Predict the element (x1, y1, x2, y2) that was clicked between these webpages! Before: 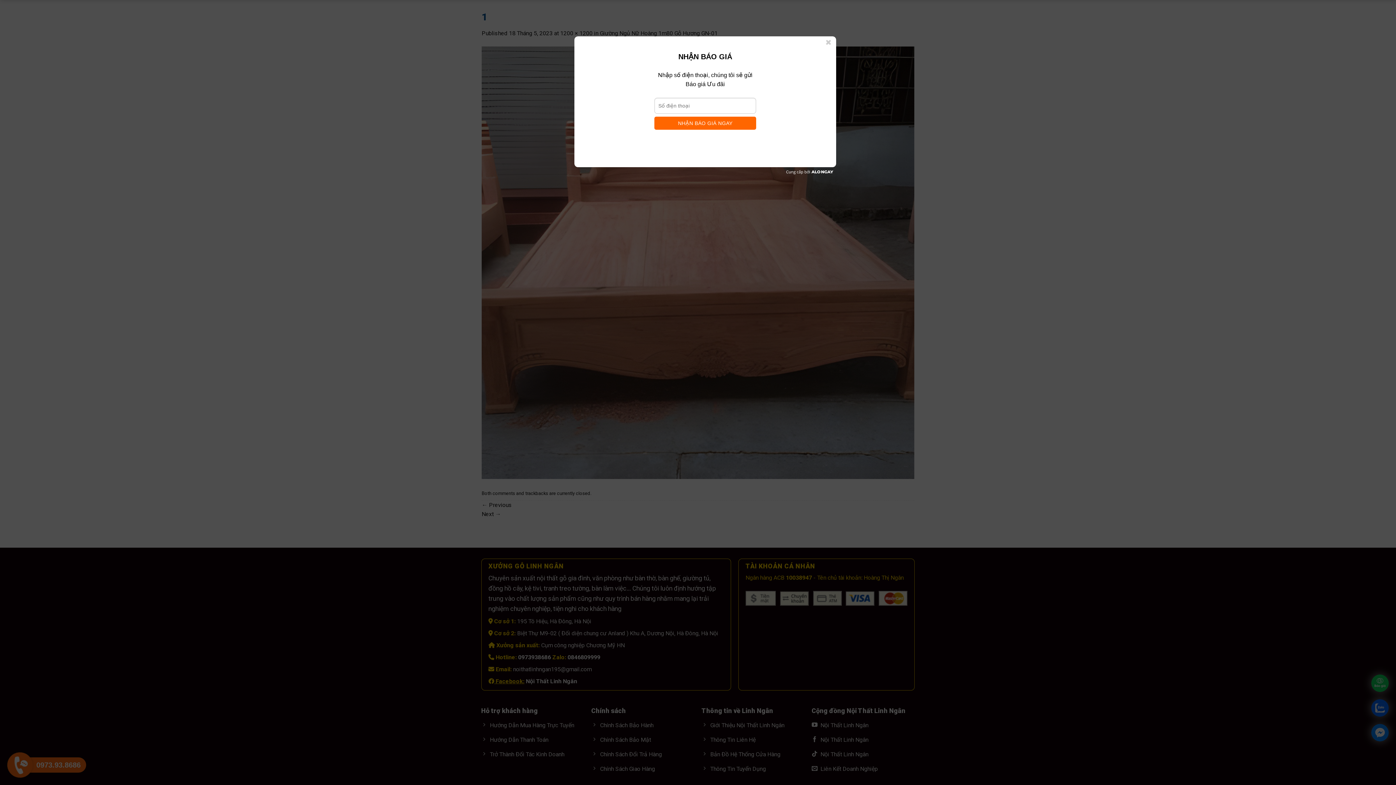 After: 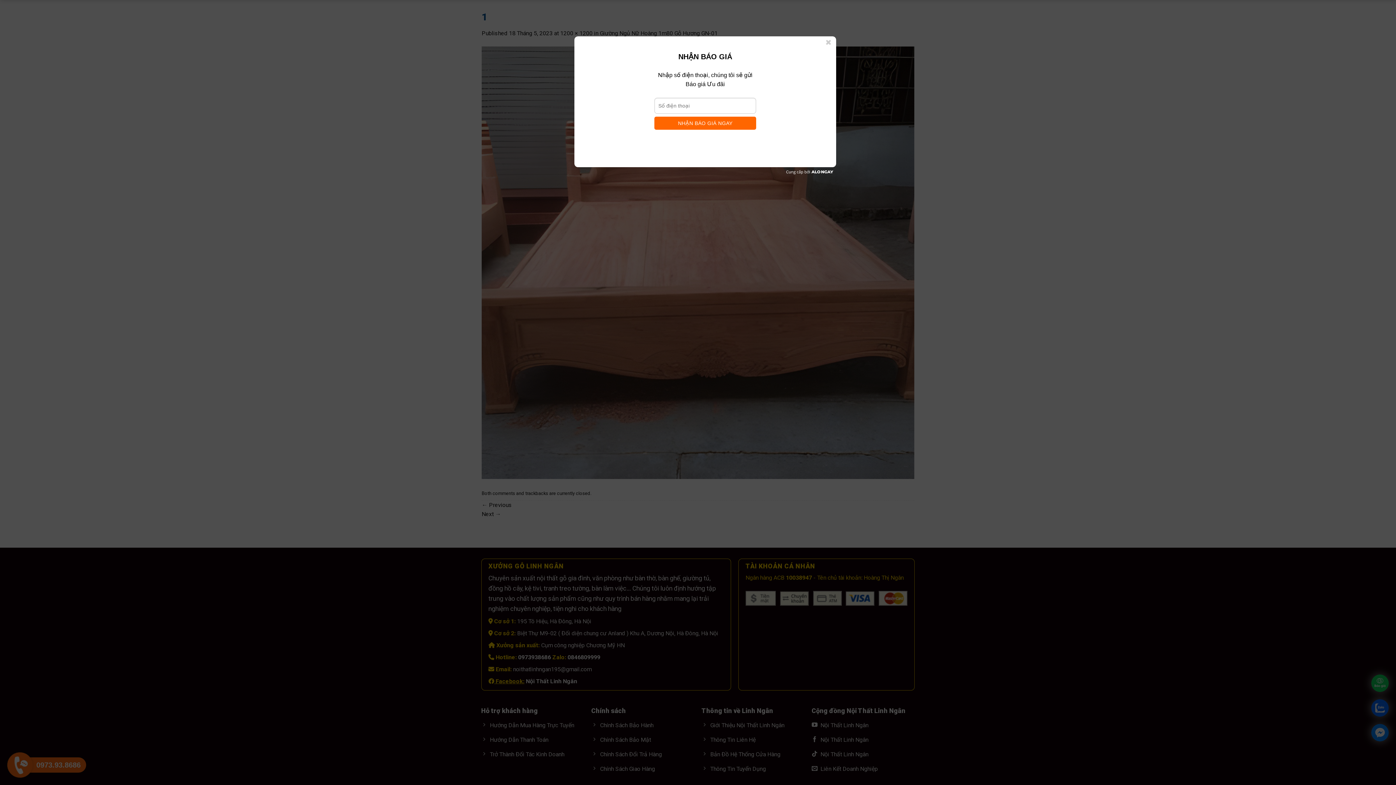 Action: bbox: (783, 168, 836, 176)